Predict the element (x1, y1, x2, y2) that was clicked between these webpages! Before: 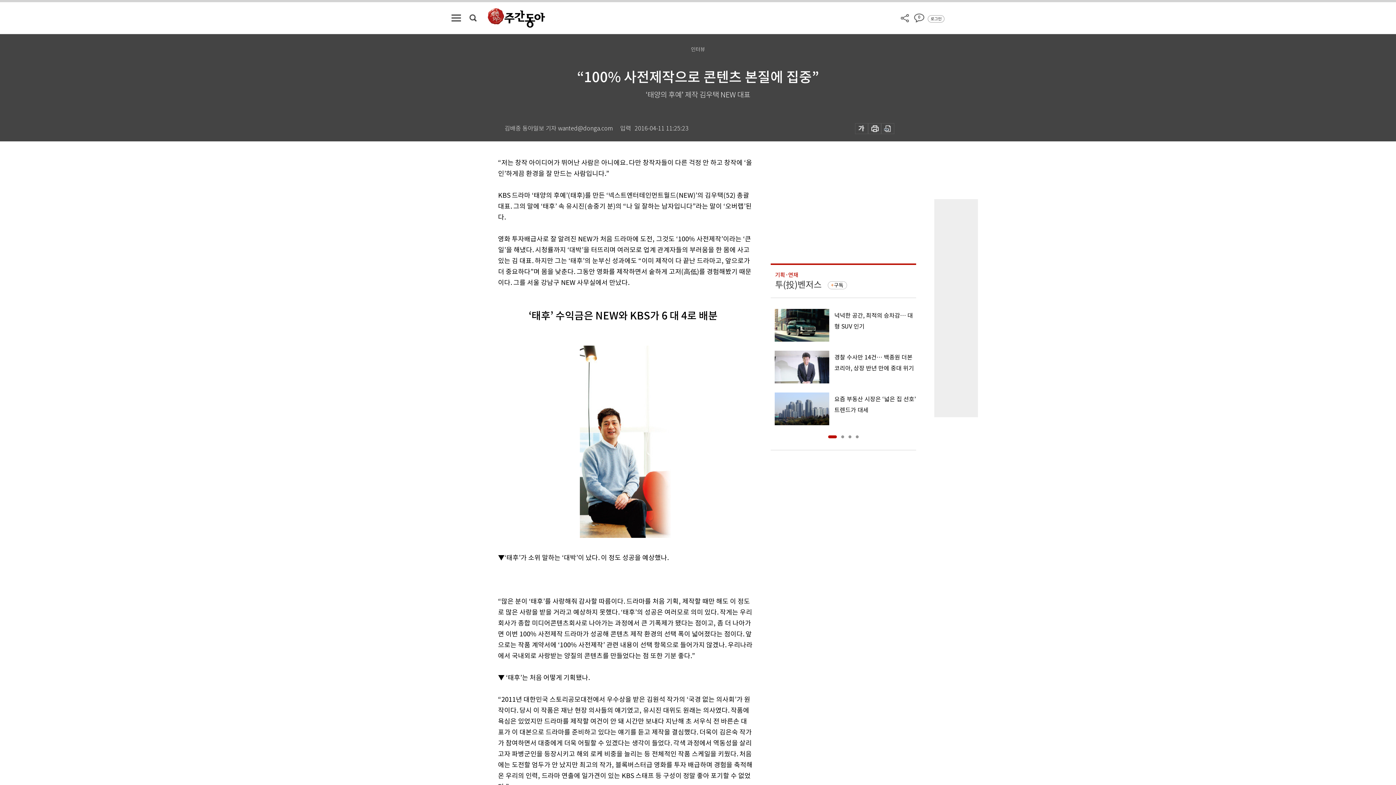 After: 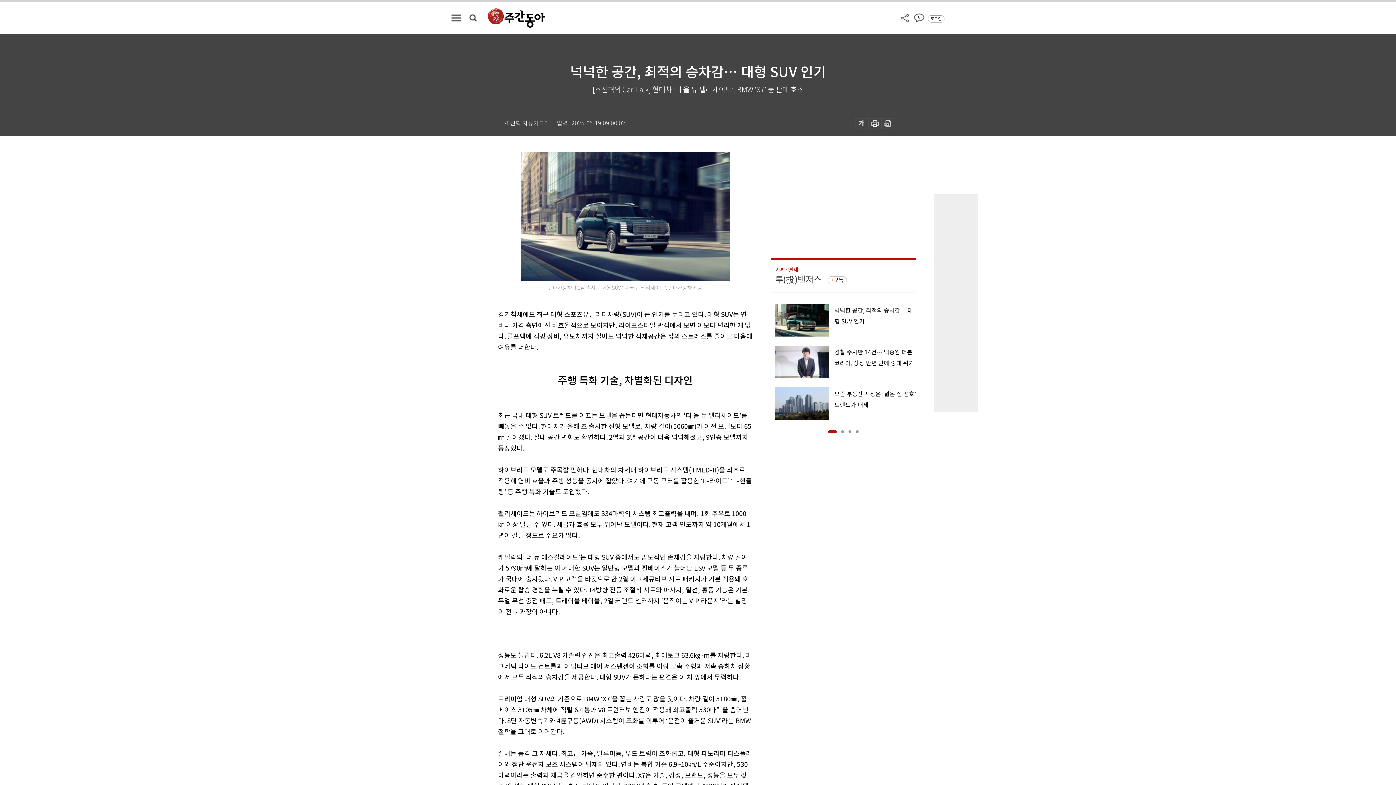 Action: label: 넉넉한 공간, 최적의 승차감… 대형 SUV 인기 bbox: (770, 309, 916, 341)